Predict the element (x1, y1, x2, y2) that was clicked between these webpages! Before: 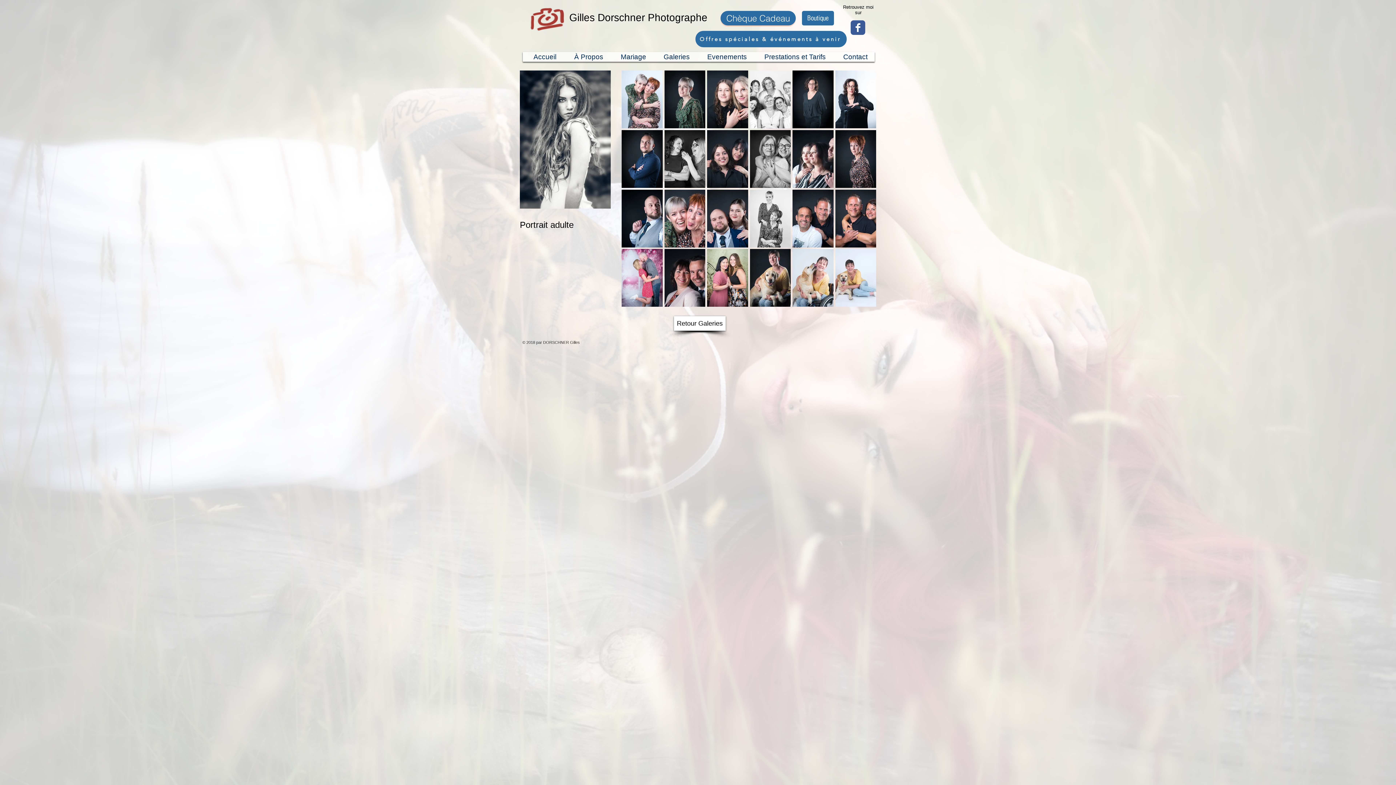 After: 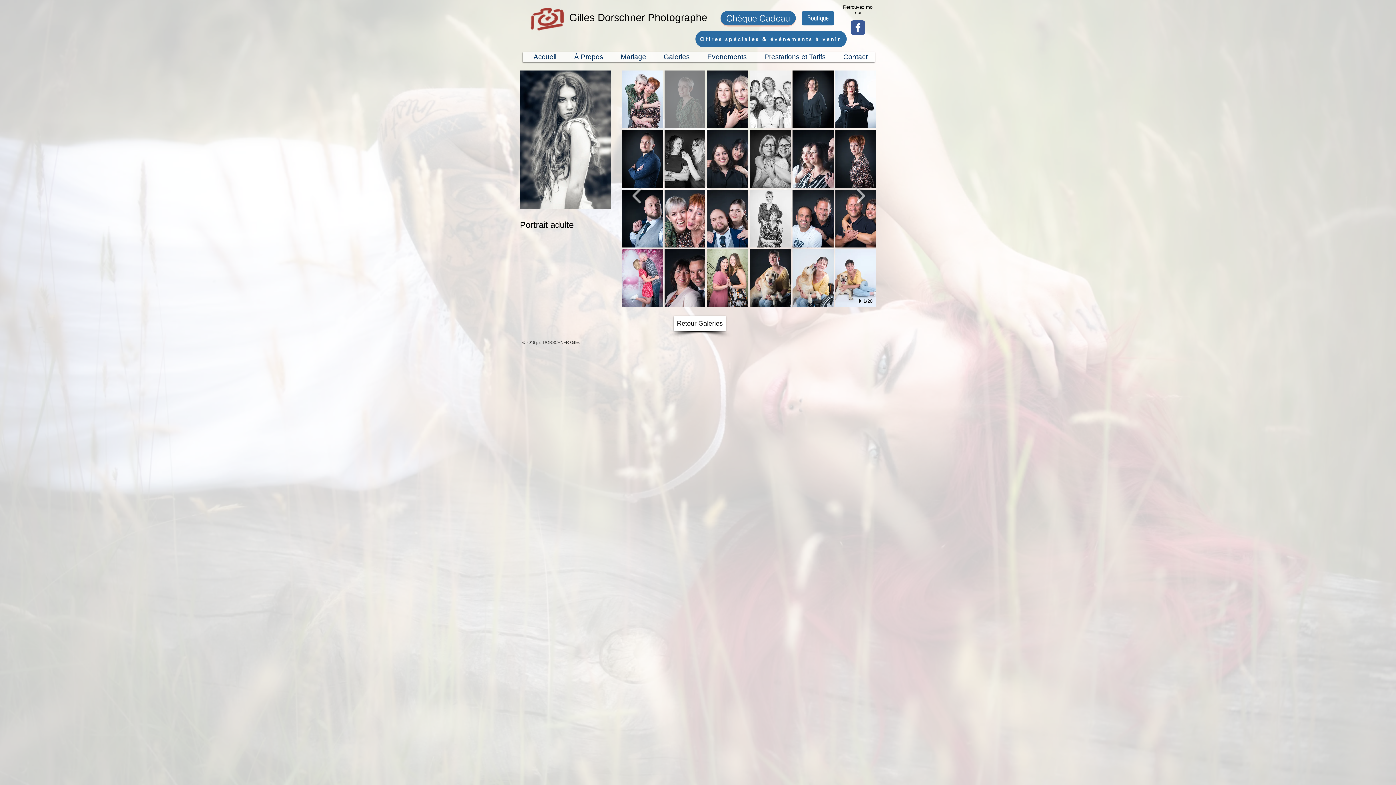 Action: bbox: (664, 70, 705, 128)